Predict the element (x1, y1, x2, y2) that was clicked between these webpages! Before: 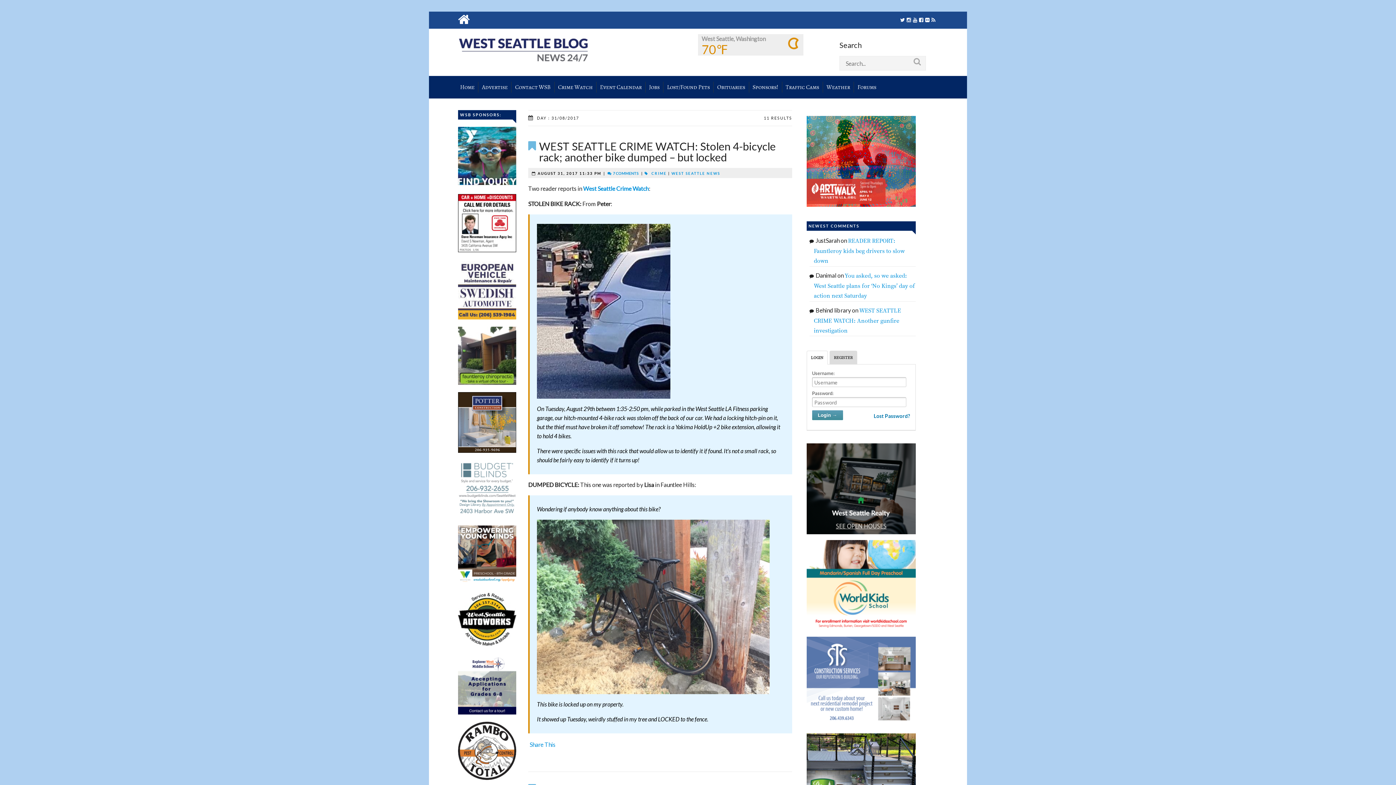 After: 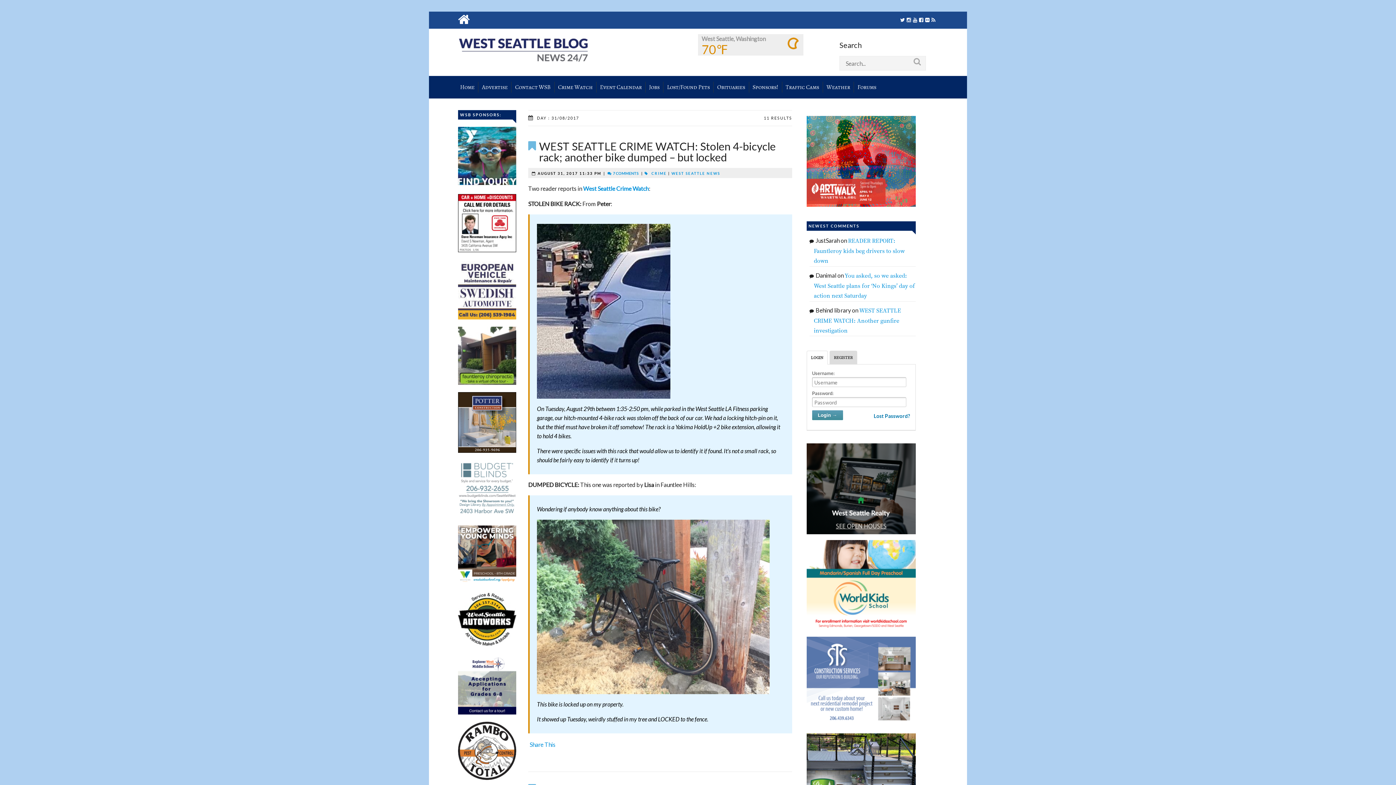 Action: bbox: (458, 656, 516, 715)